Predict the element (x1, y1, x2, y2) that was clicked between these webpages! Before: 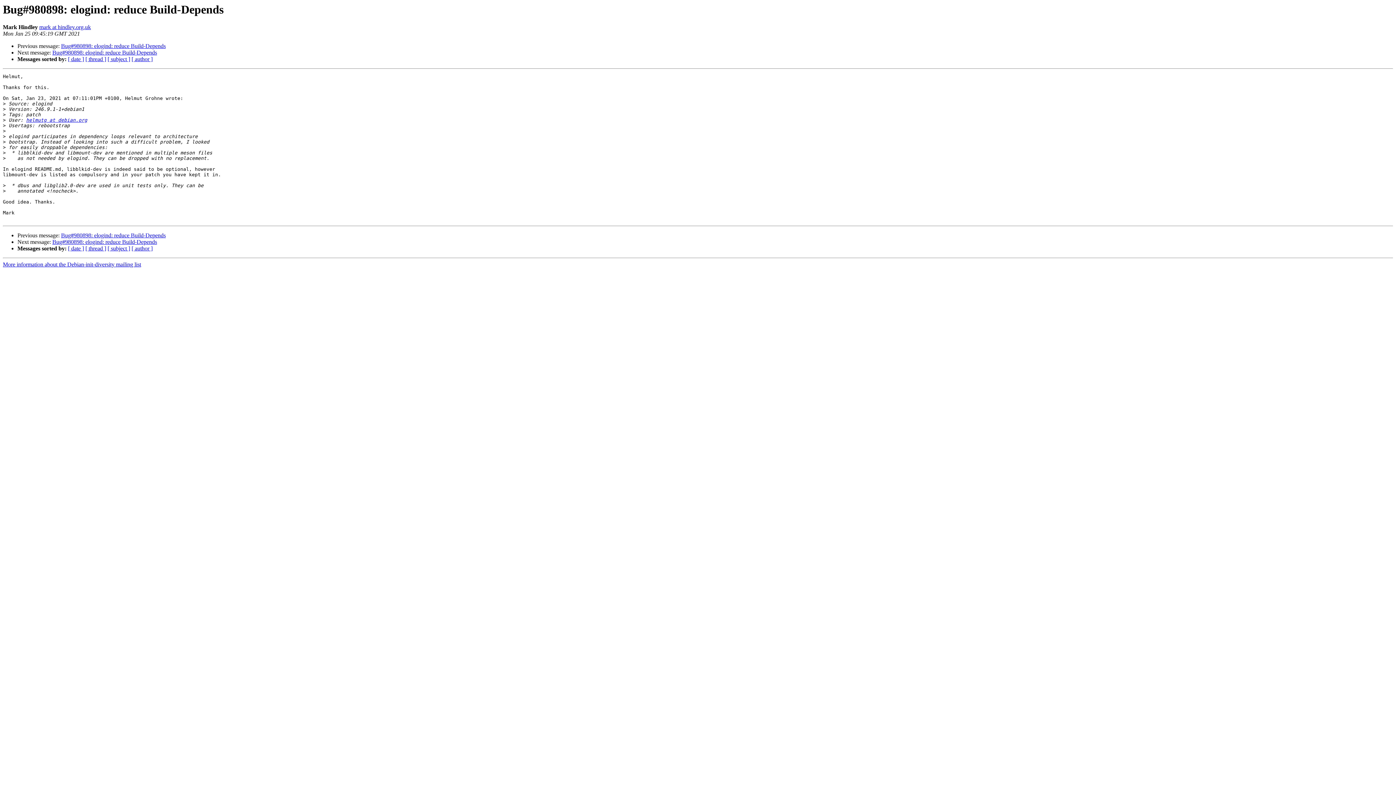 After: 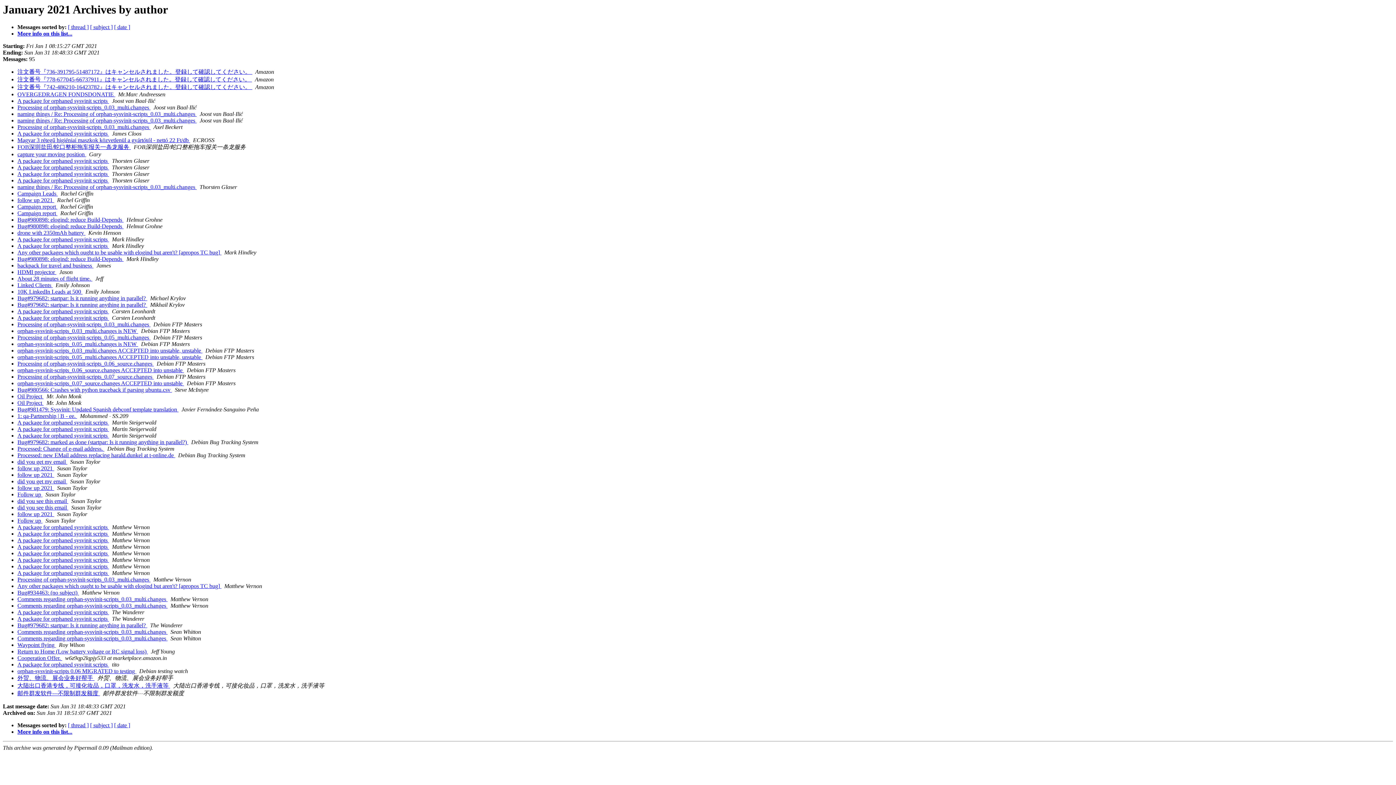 Action: label: [ author ] bbox: (131, 245, 152, 251)